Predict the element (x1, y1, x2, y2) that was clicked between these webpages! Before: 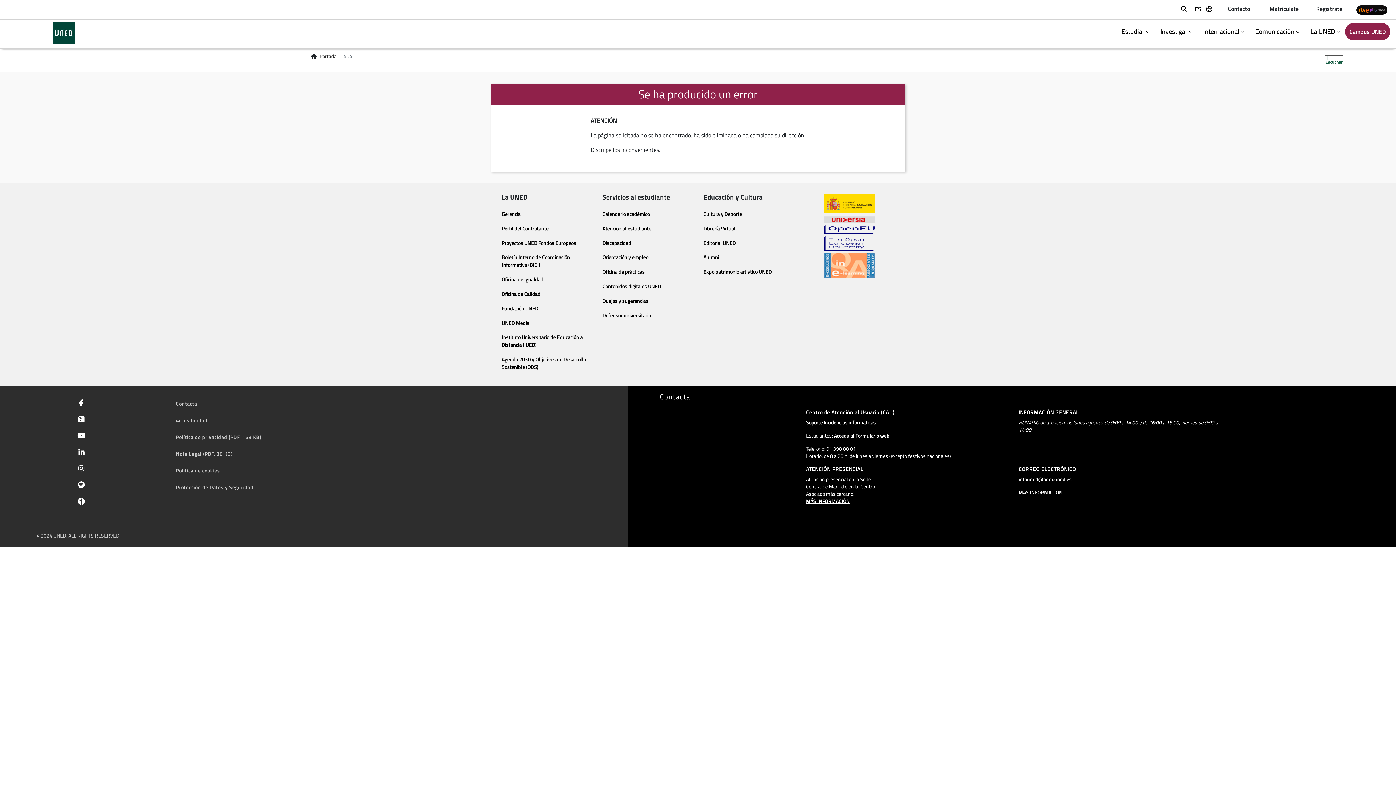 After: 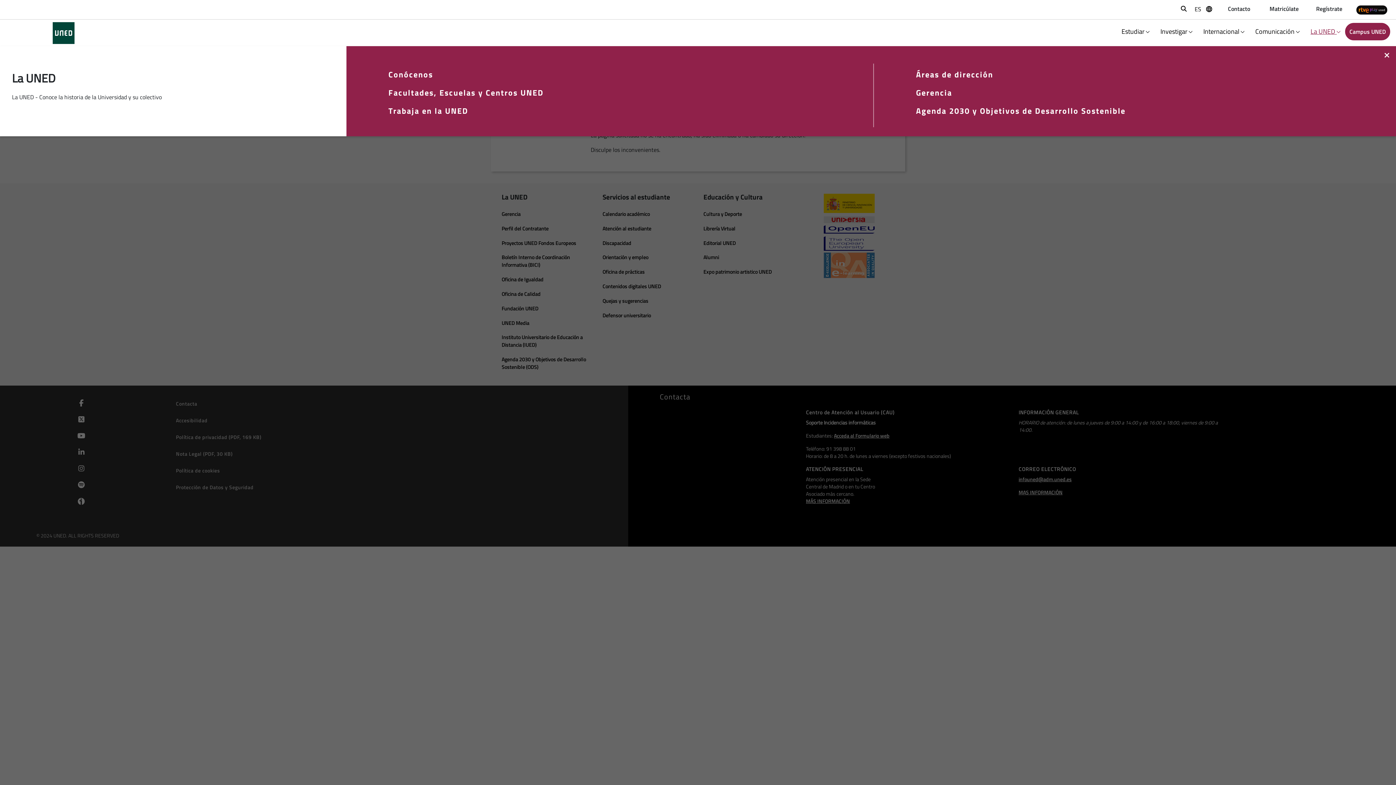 Action: bbox: (1306, 24, 1345, 38) label: menu